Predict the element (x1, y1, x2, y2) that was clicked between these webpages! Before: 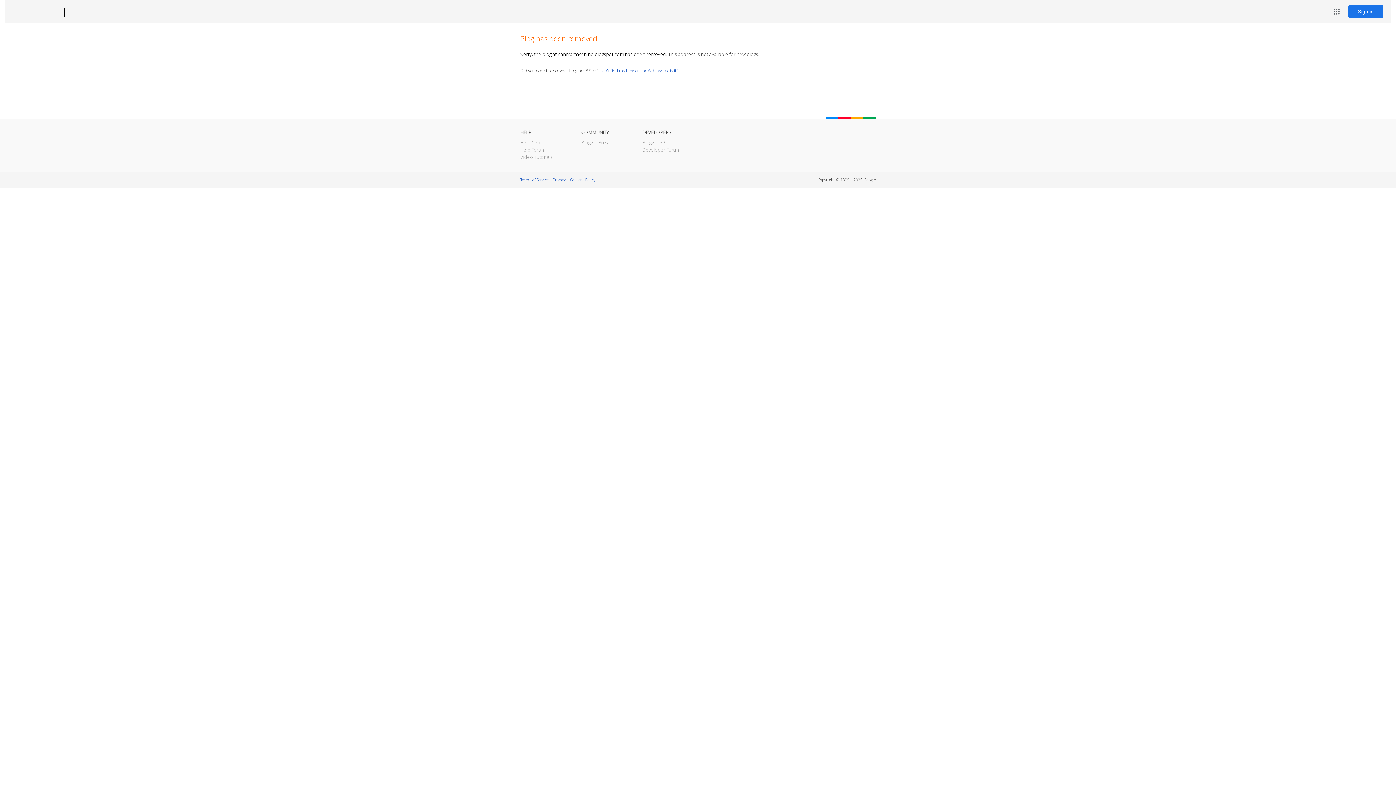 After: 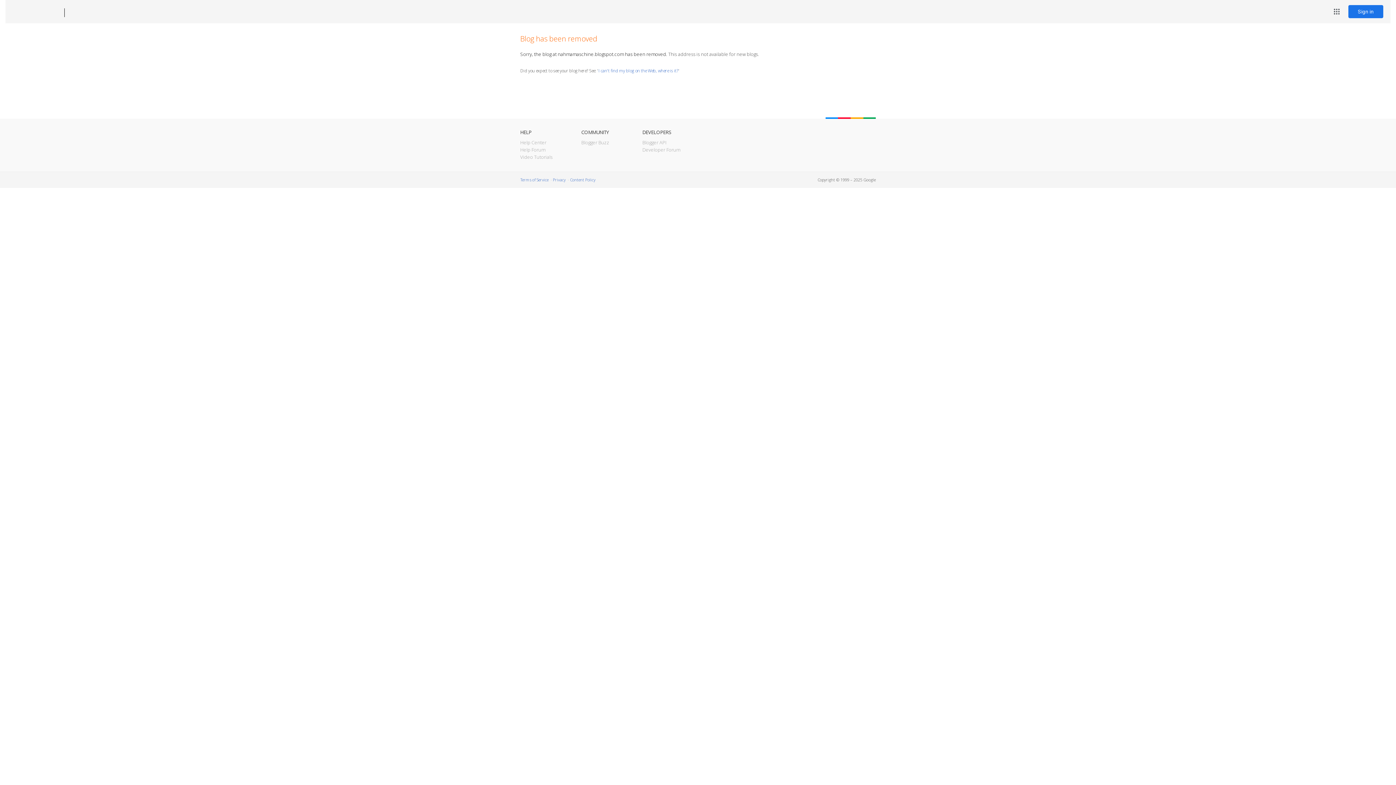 Action: bbox: (12, 7, 53, 17) label: Blogger